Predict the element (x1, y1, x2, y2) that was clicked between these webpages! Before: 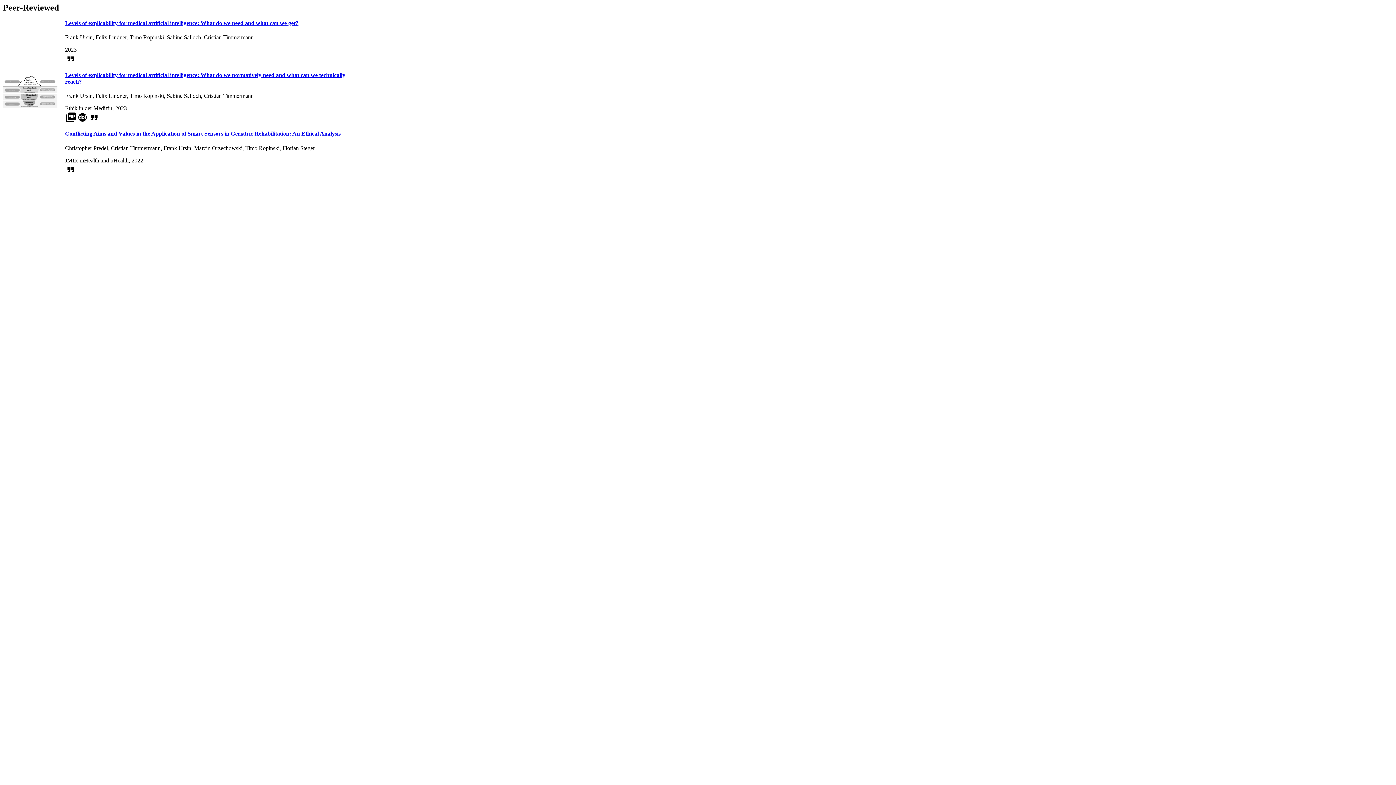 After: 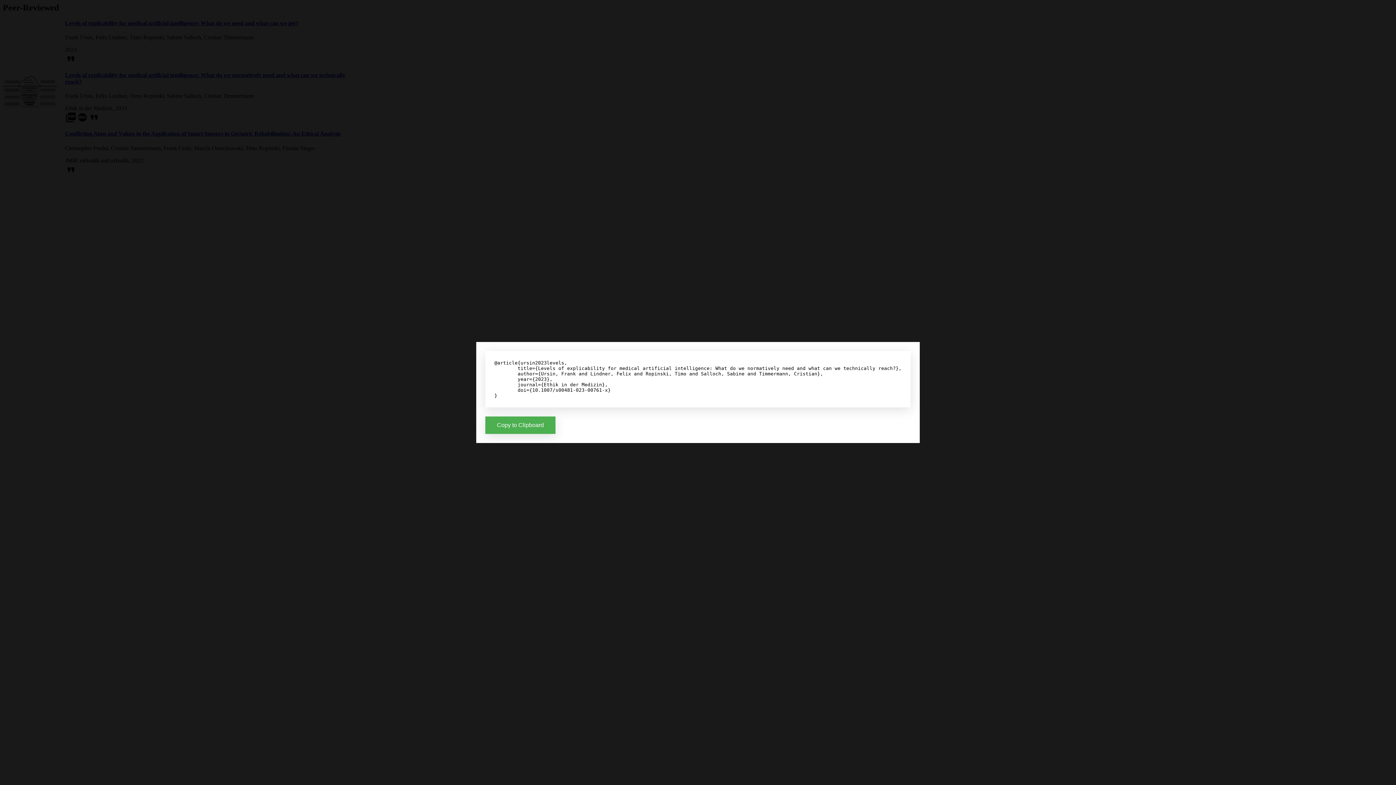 Action: bbox: (88, 111, 100, 123) label: format_quote